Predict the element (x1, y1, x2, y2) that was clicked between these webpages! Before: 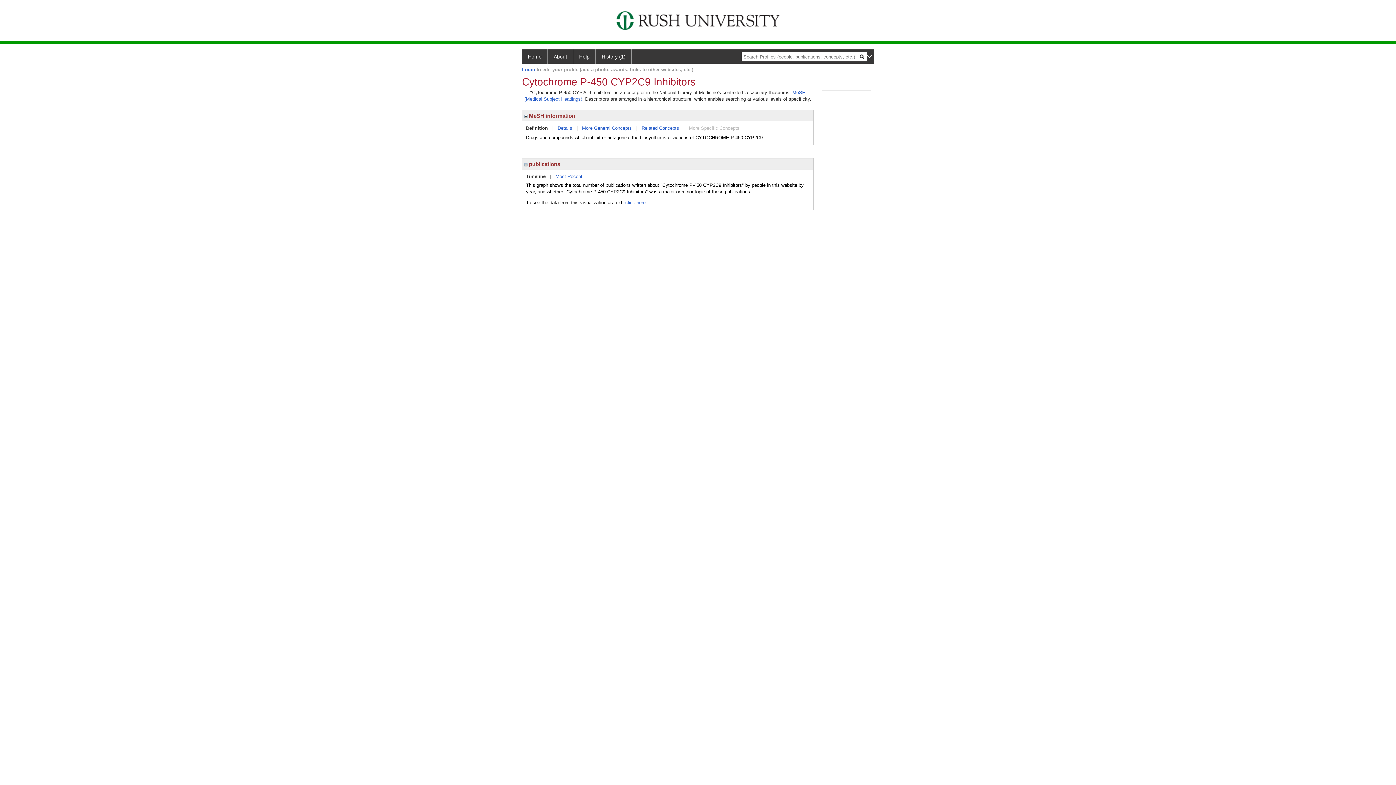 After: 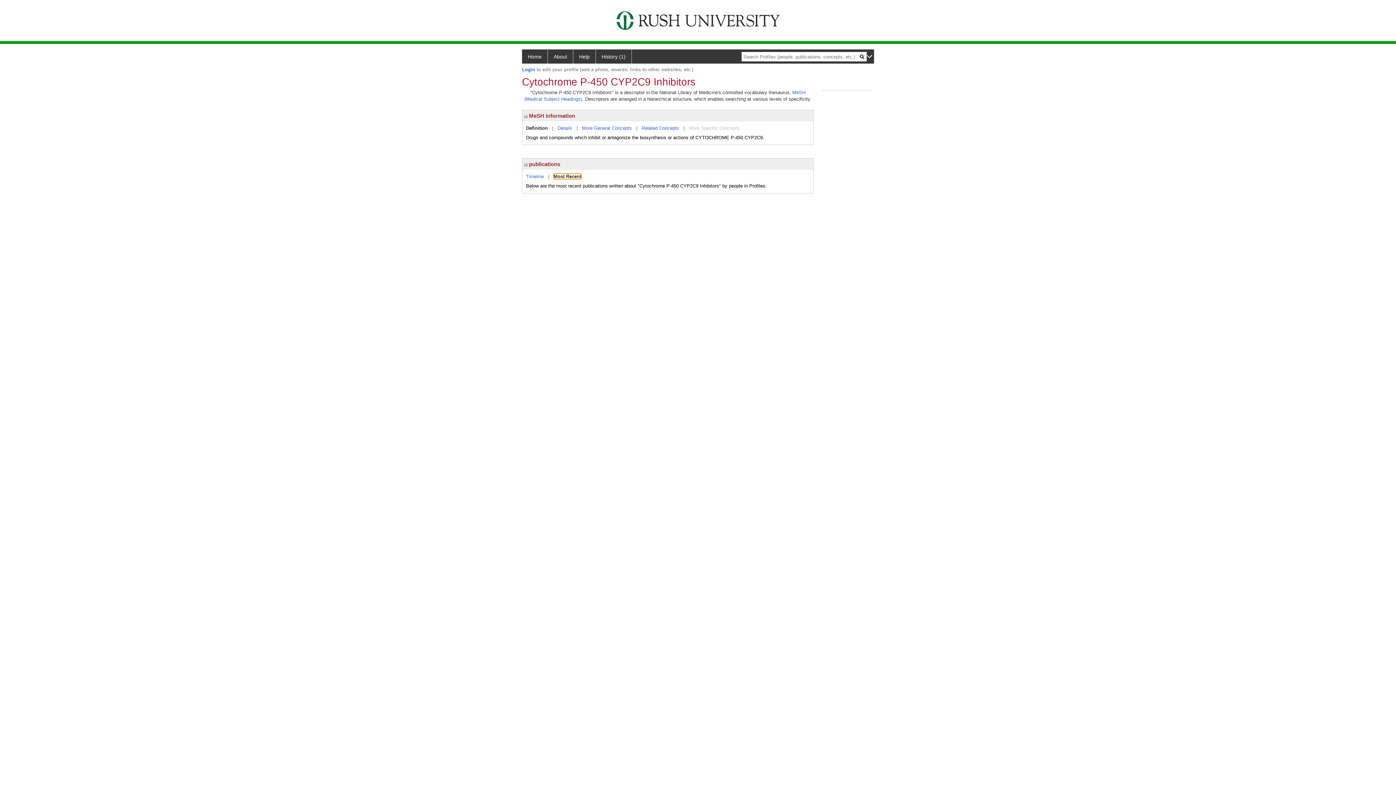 Action: bbox: (555, 173, 582, 179) label: Most Recent